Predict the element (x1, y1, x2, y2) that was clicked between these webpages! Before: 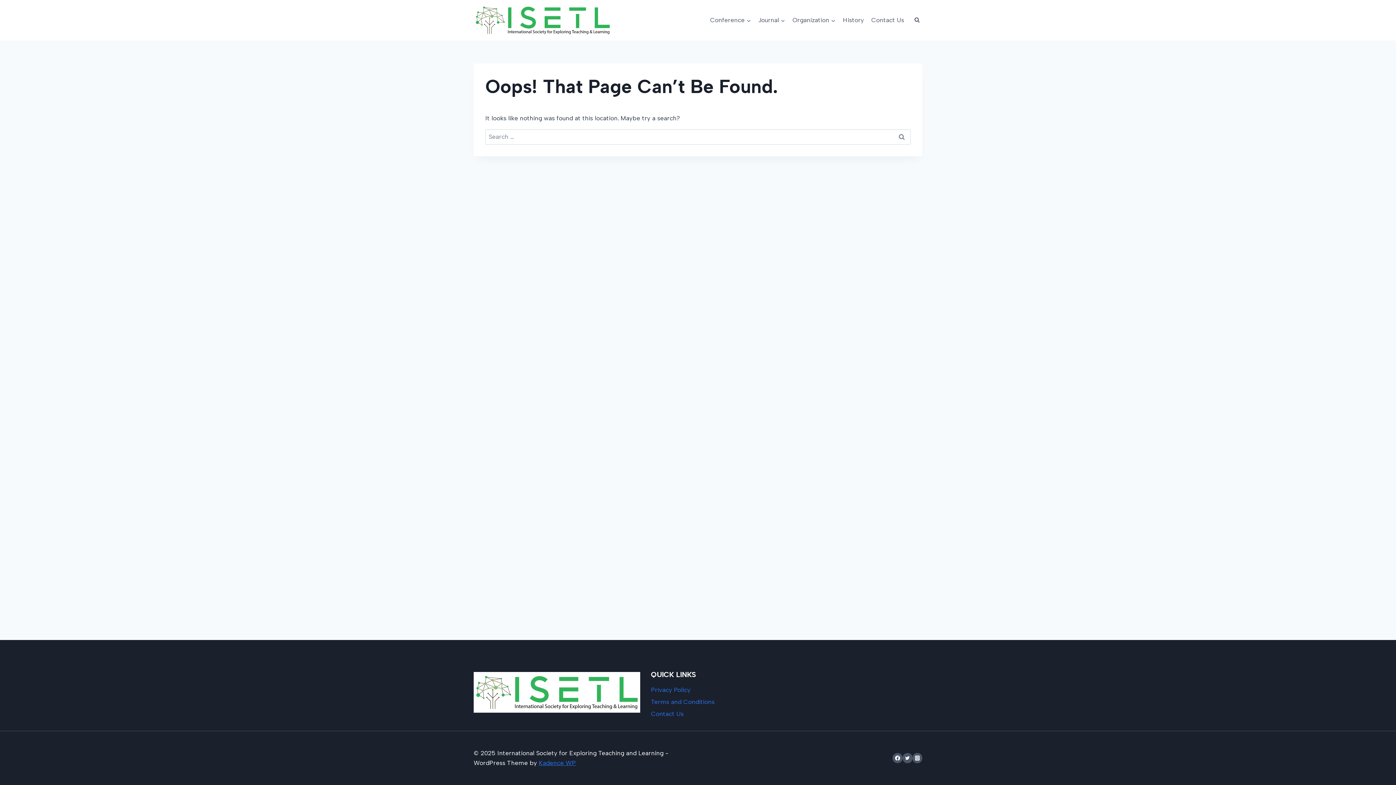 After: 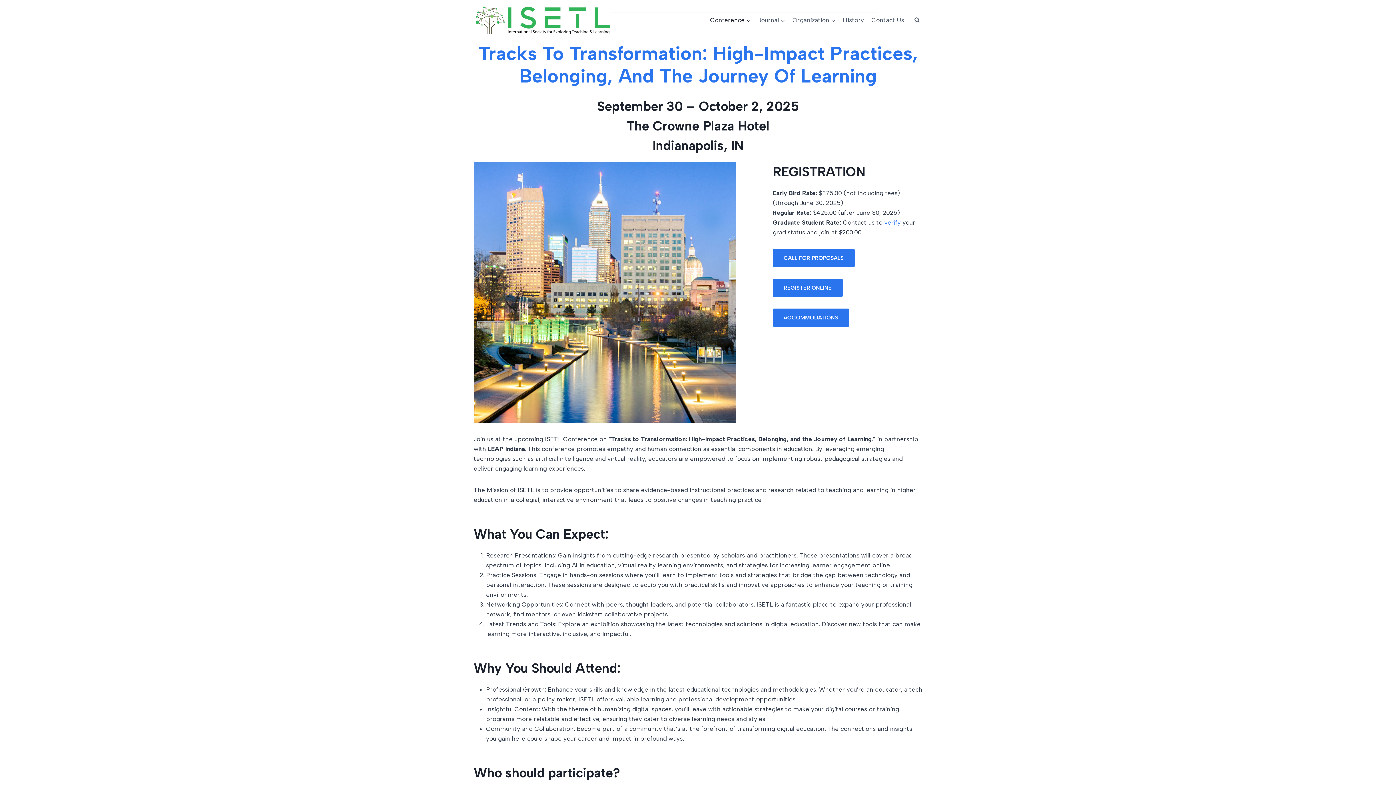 Action: label: Conference bbox: (706, 11, 754, 28)